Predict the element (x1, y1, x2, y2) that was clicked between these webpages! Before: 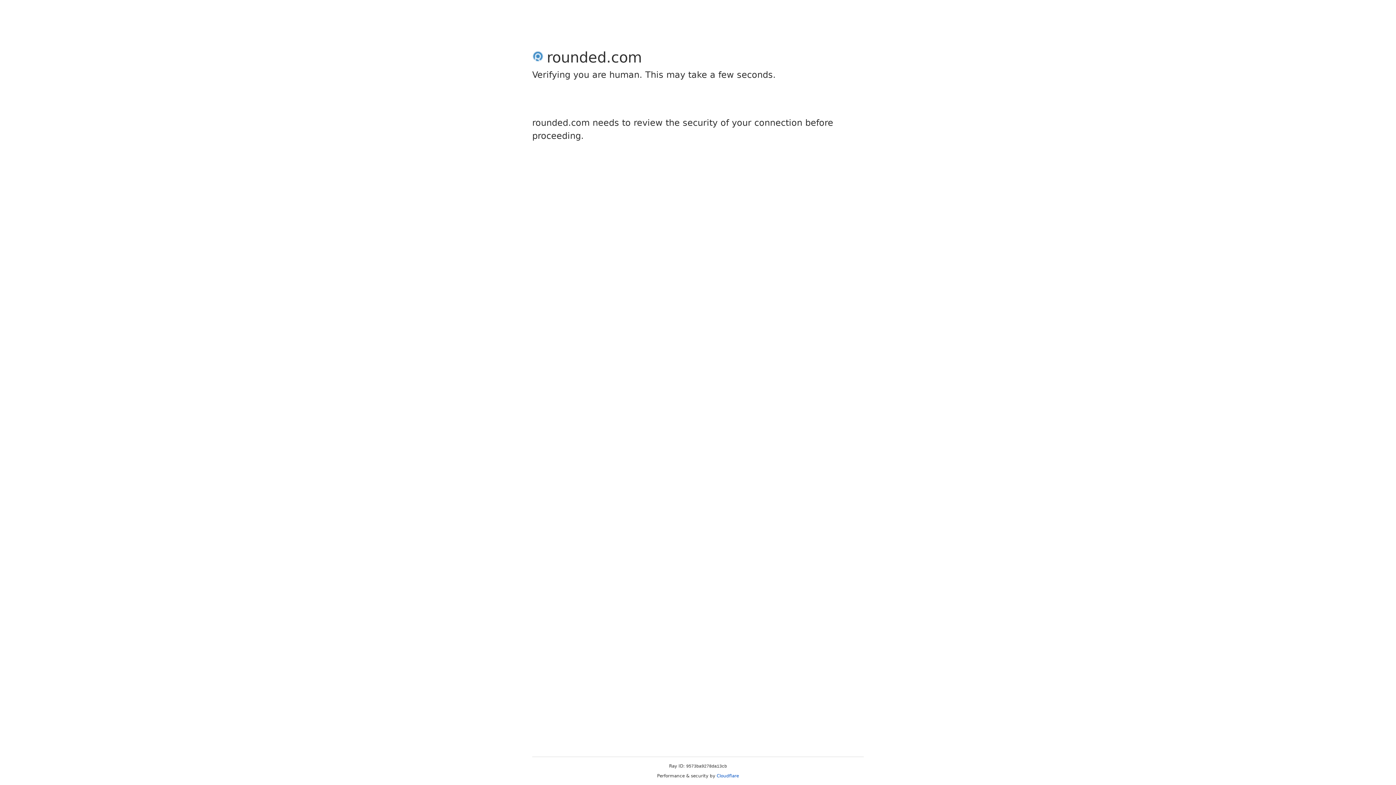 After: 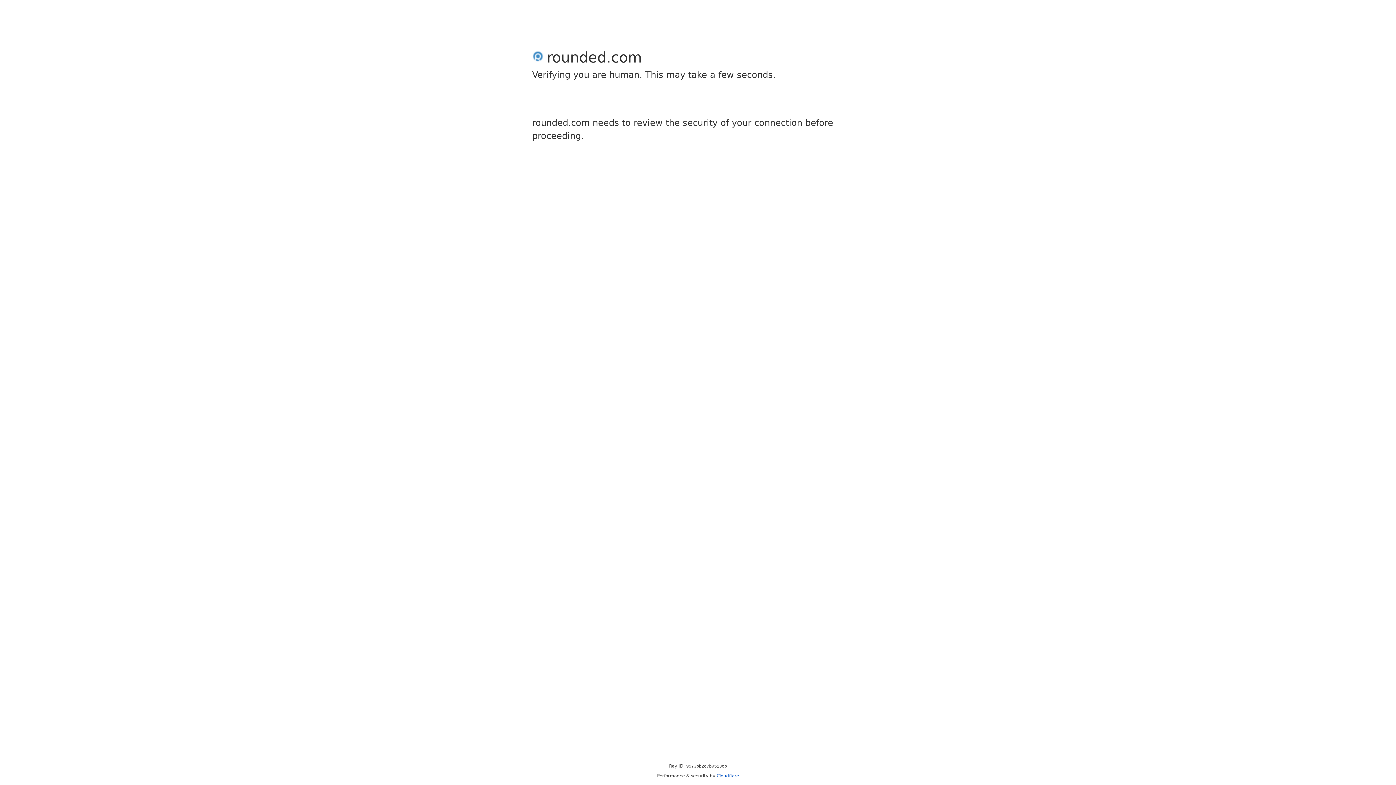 Action: label: Cloudflare bbox: (716, 773, 739, 778)